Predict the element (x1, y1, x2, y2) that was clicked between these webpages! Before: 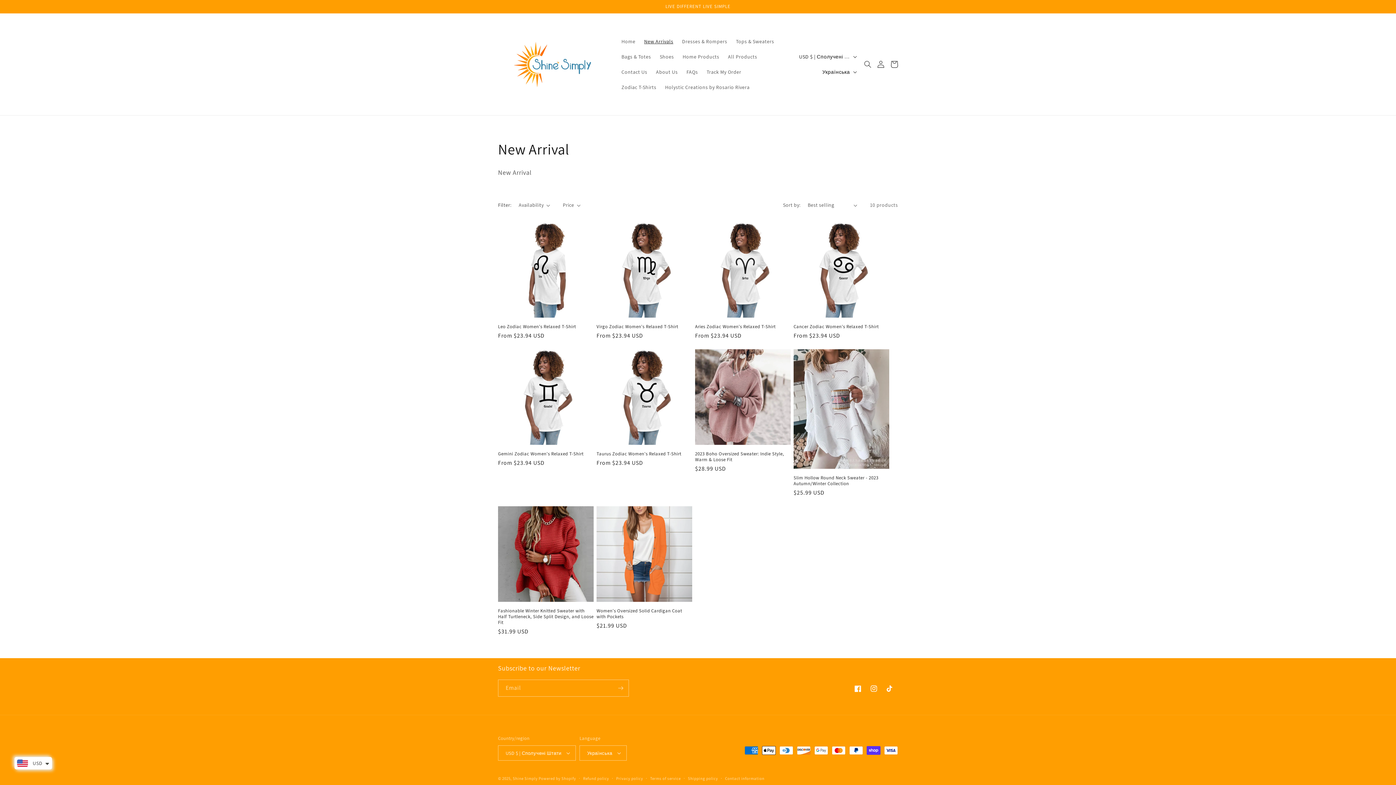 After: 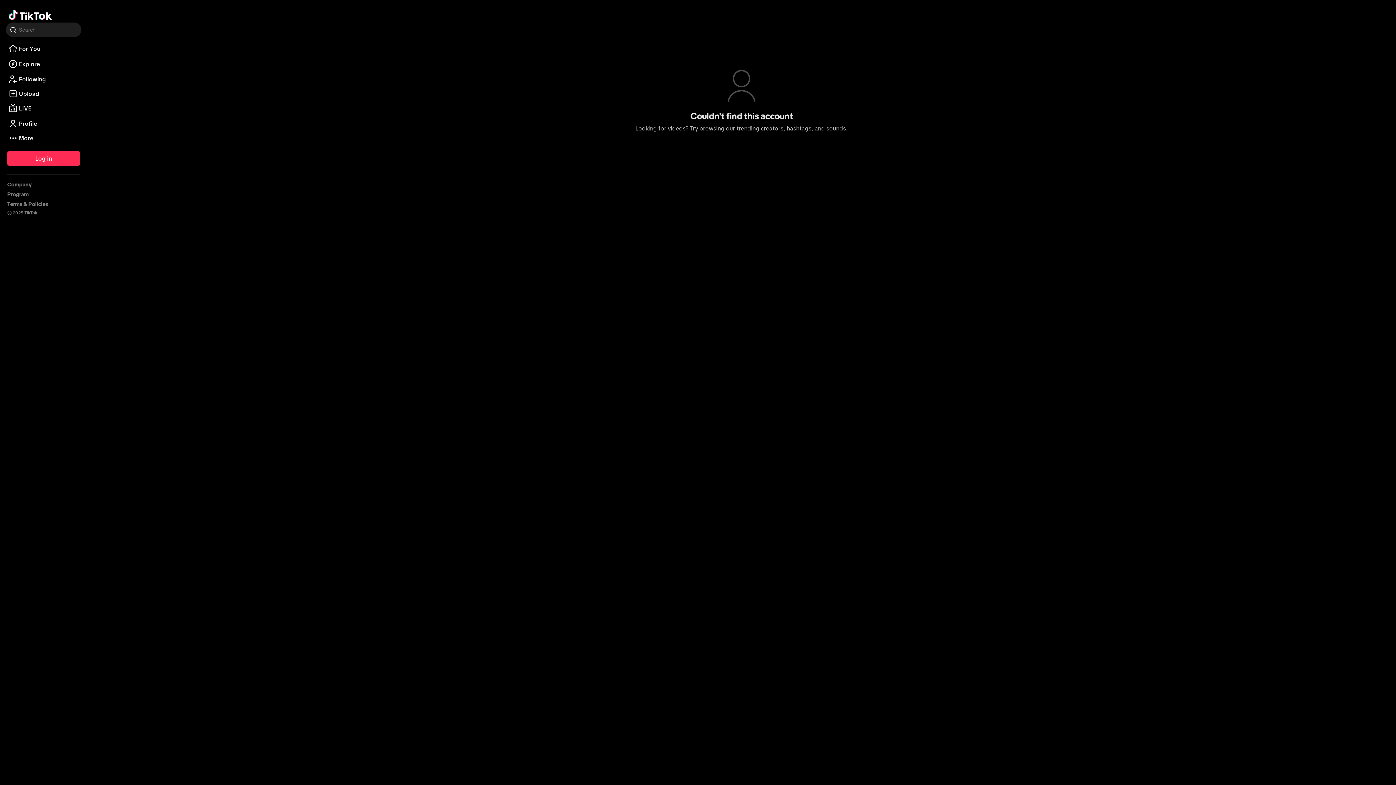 Action: label: TikTok bbox: (882, 681, 898, 697)